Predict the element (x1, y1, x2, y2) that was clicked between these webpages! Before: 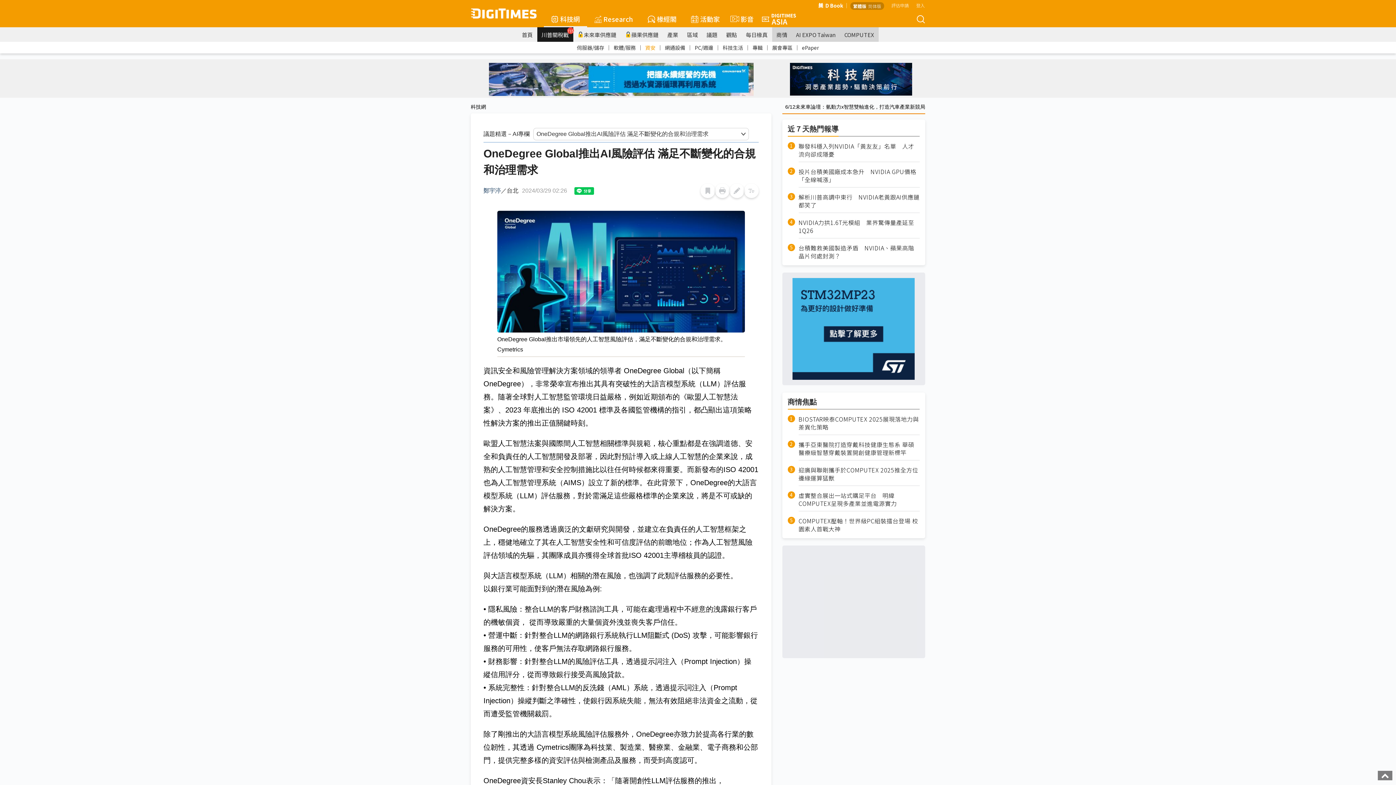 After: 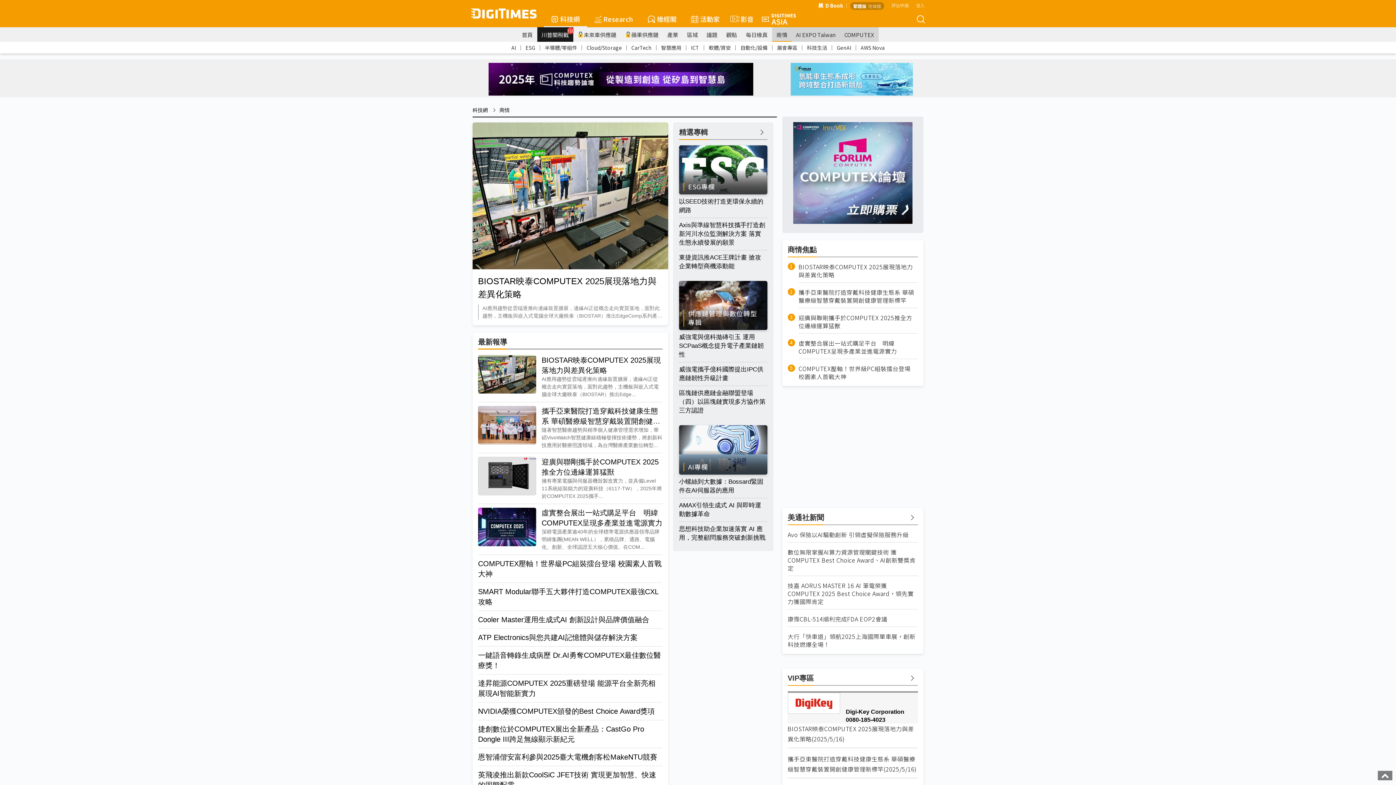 Action: bbox: (772, 27, 791, 41) label: 商情